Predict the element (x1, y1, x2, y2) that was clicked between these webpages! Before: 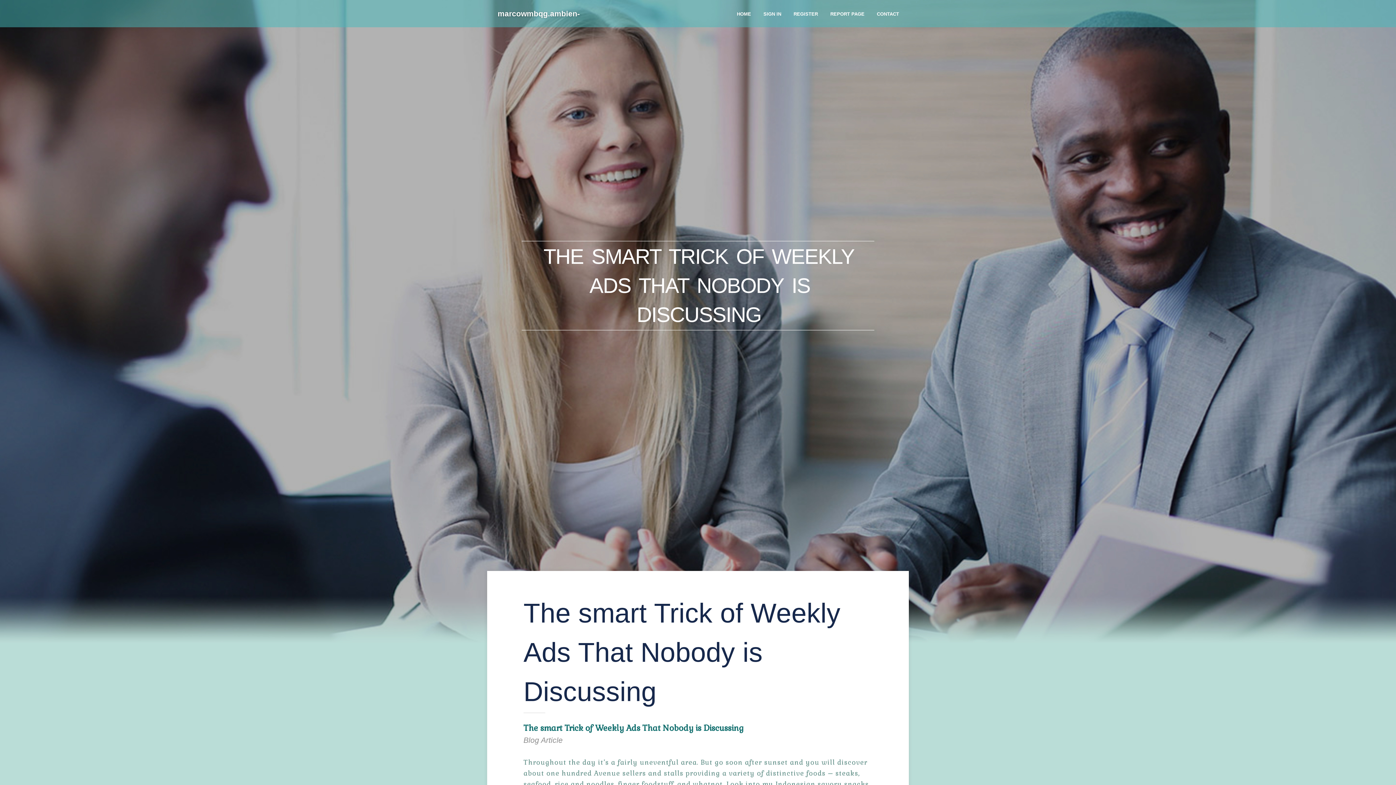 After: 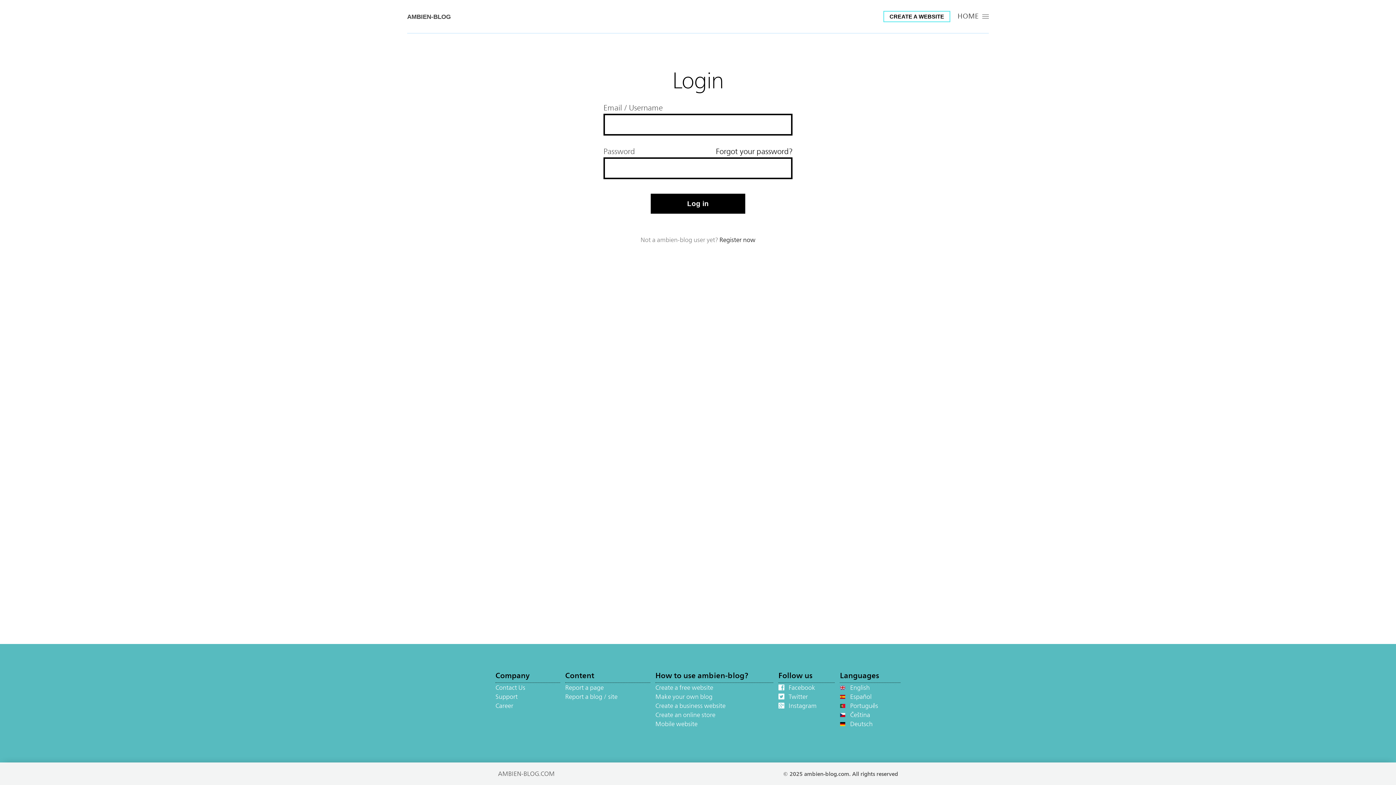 Action: bbox: (757, 0, 787, 27) label: SIGN IN